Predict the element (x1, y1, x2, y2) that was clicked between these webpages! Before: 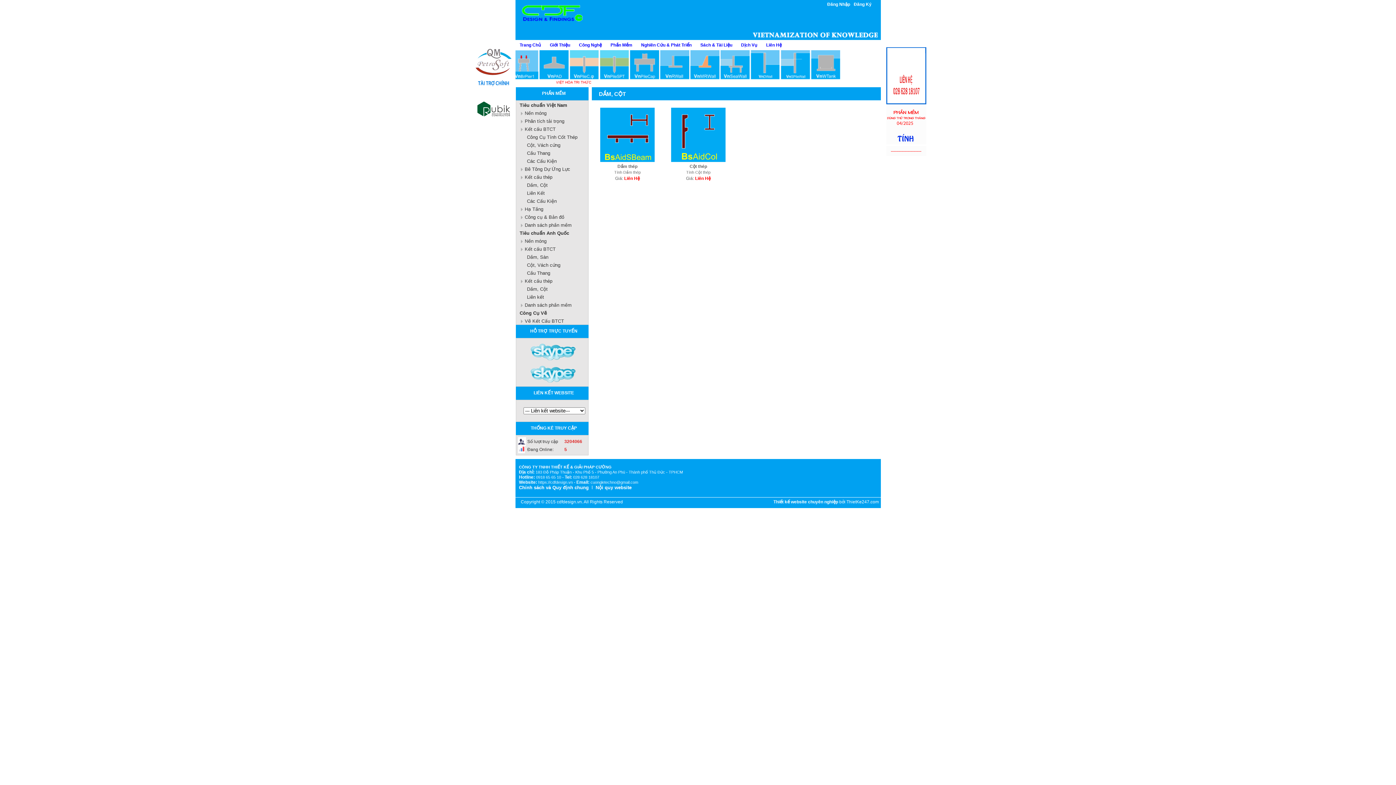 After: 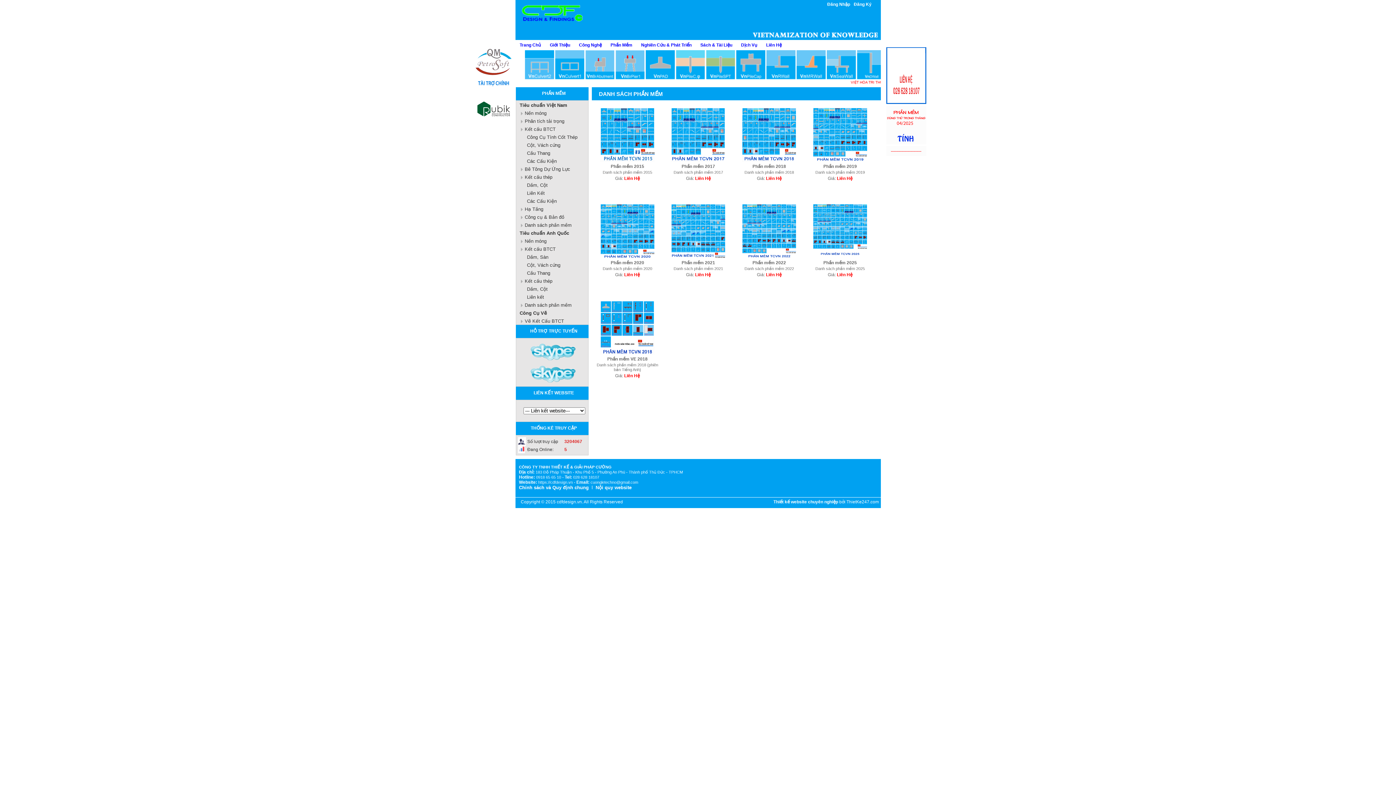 Action: bbox: (516, 220, 588, 228) label: Danh sách phần mềm